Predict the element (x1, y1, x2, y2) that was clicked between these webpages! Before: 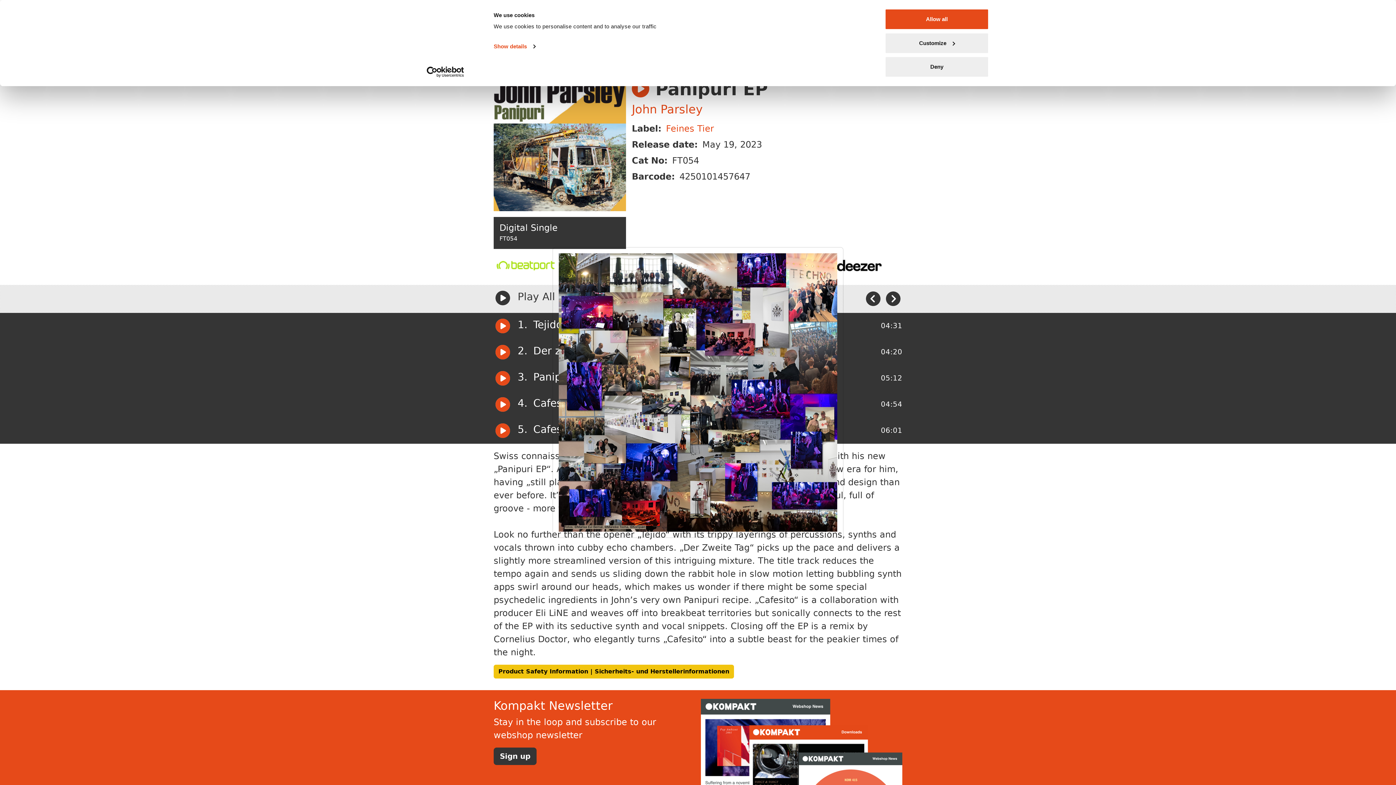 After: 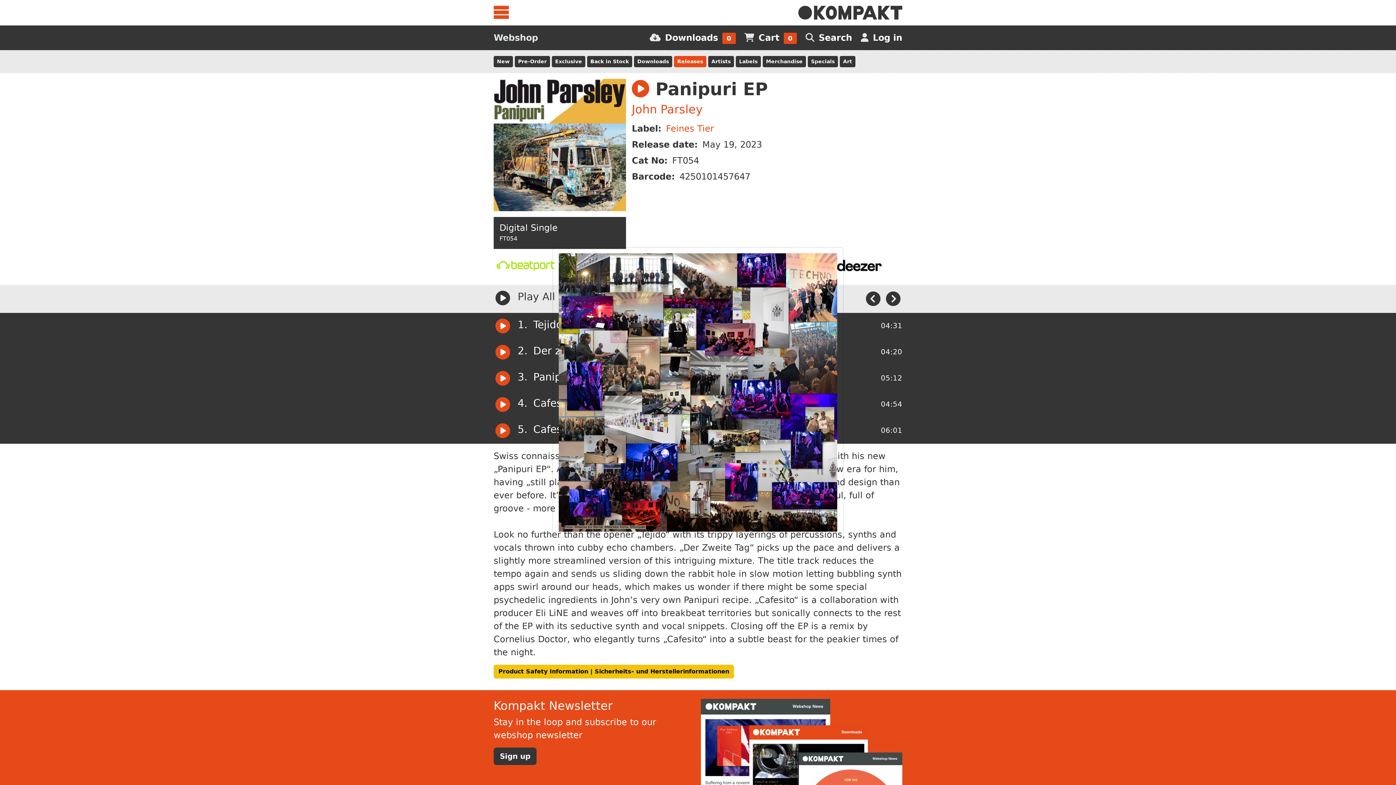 Action: bbox: (885, 56, 989, 77) label: Deny